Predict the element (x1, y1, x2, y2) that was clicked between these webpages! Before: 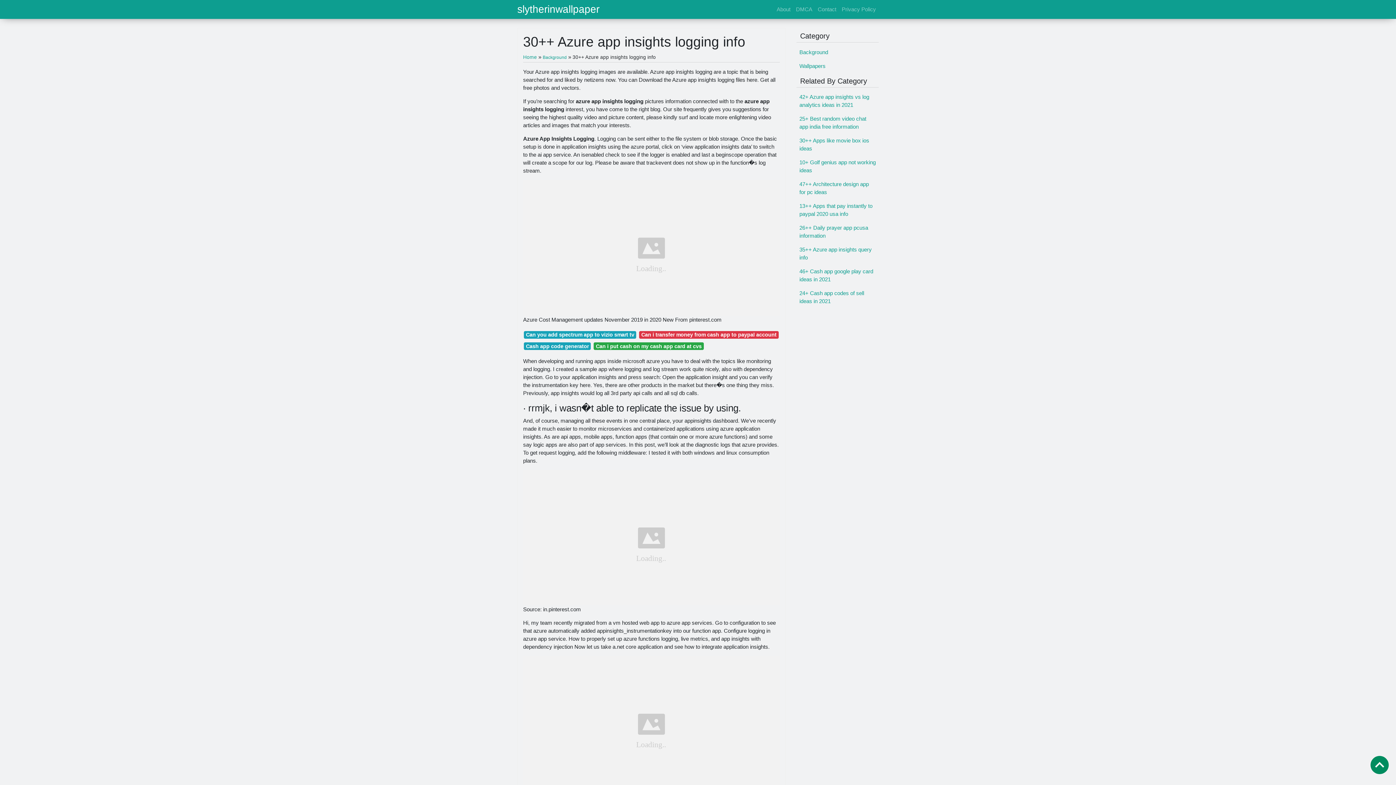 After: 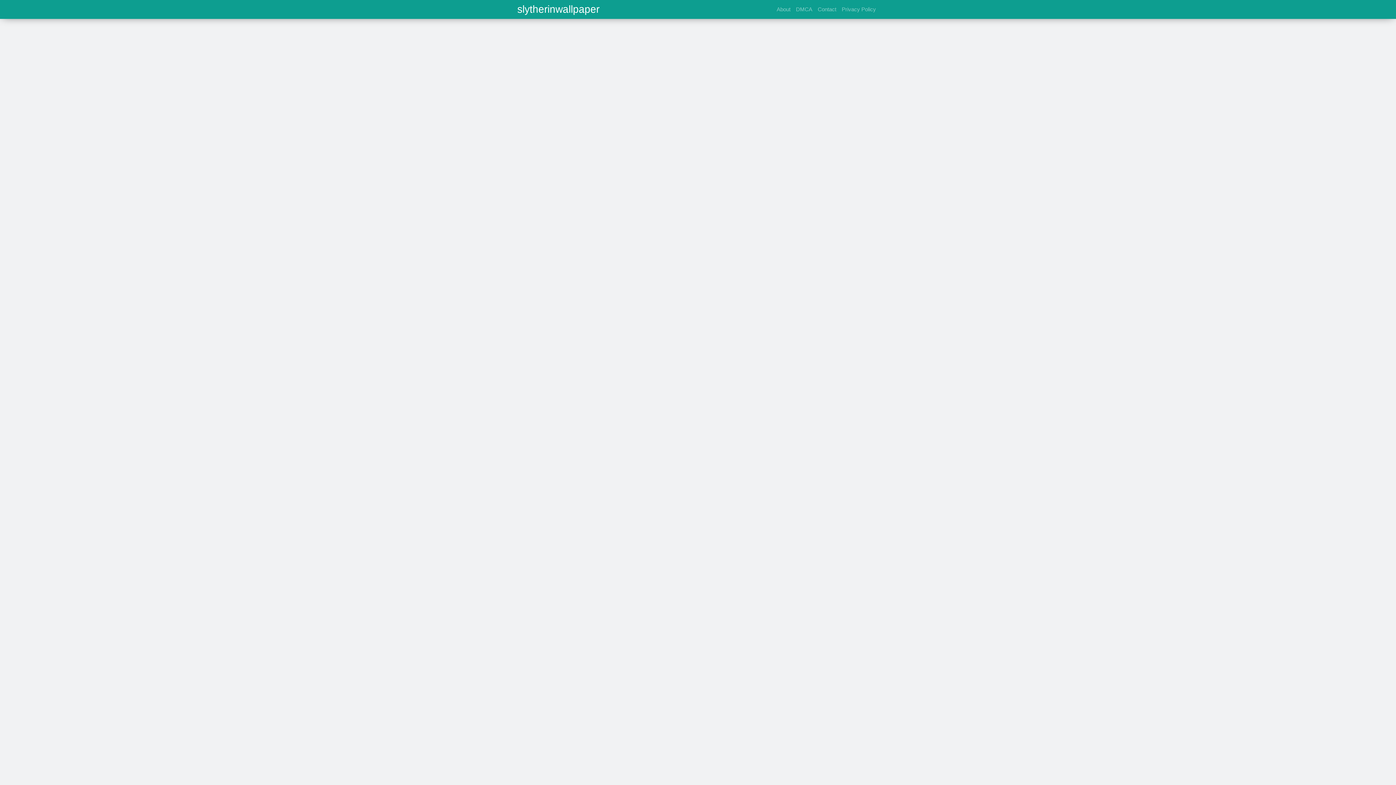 Action: label: Home bbox: (523, 53, 537, 59)